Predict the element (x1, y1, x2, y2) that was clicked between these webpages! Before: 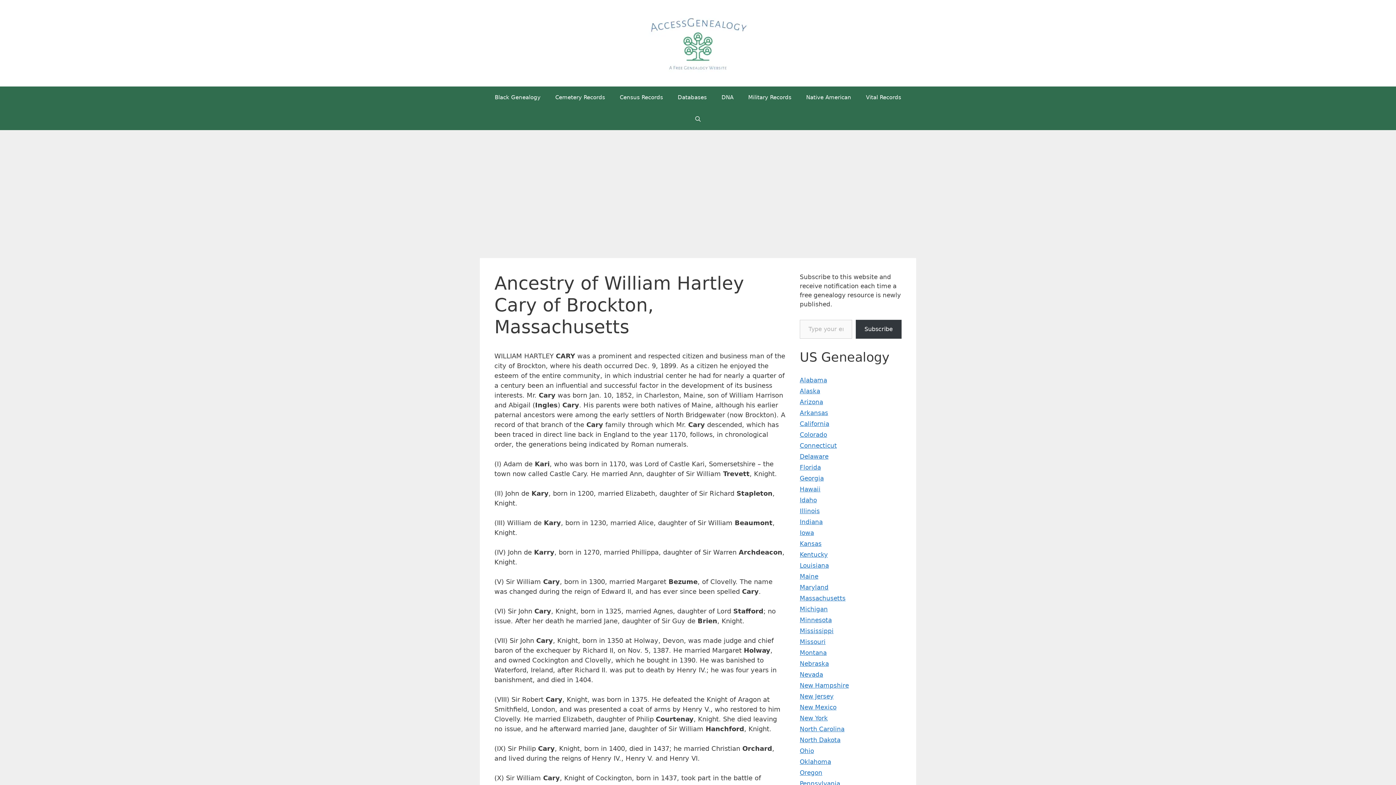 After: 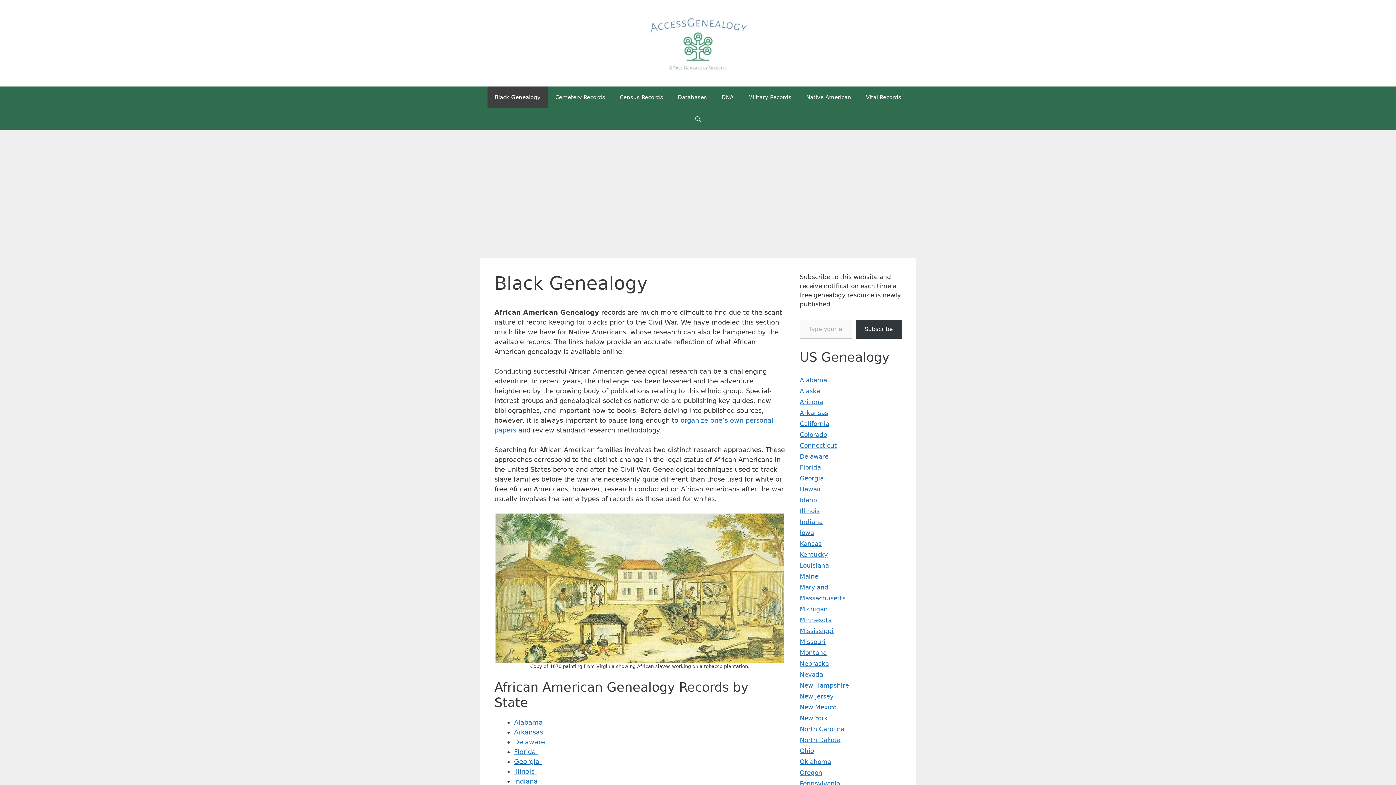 Action: bbox: (487, 86, 548, 108) label: Black Genealogy